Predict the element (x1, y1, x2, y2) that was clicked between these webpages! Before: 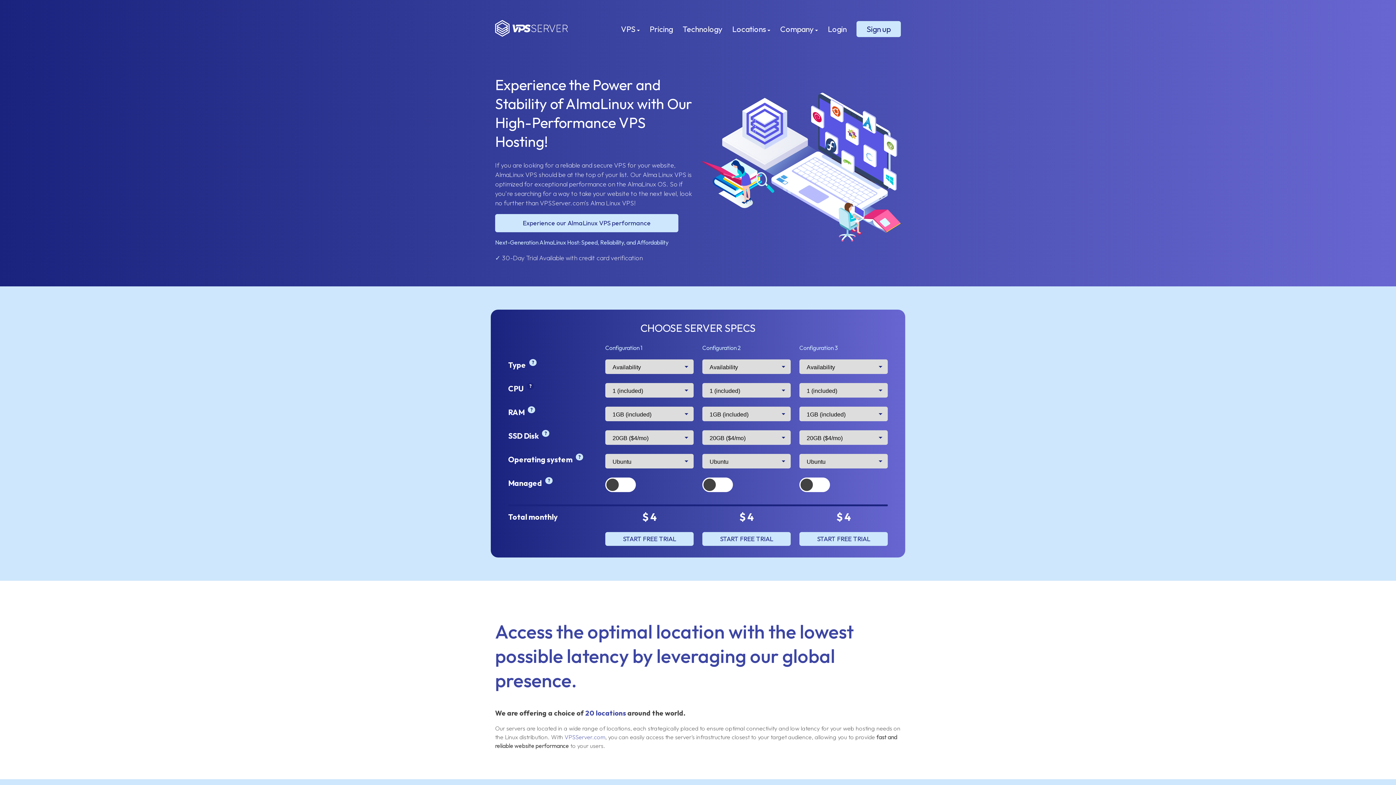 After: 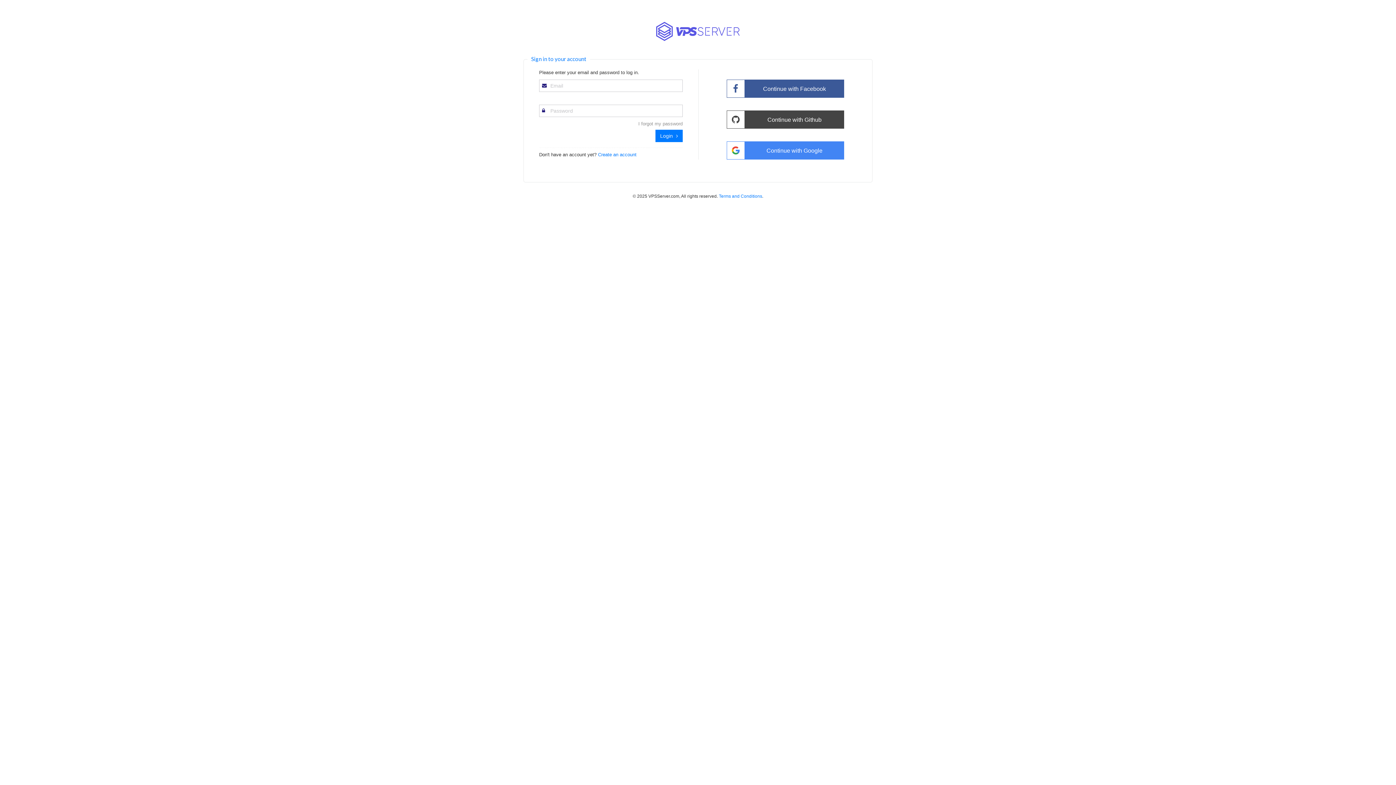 Action: label: Login bbox: (828, 24, 846, 34)